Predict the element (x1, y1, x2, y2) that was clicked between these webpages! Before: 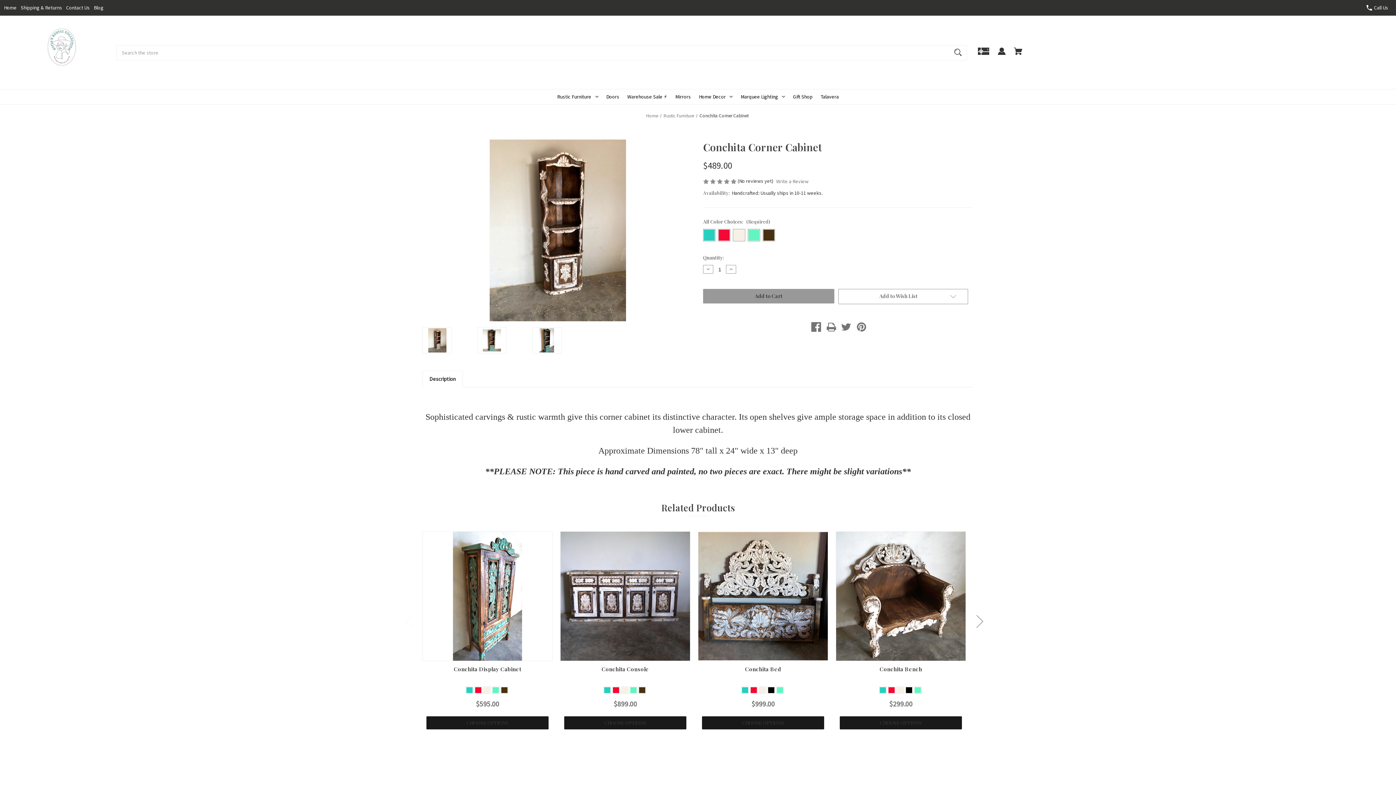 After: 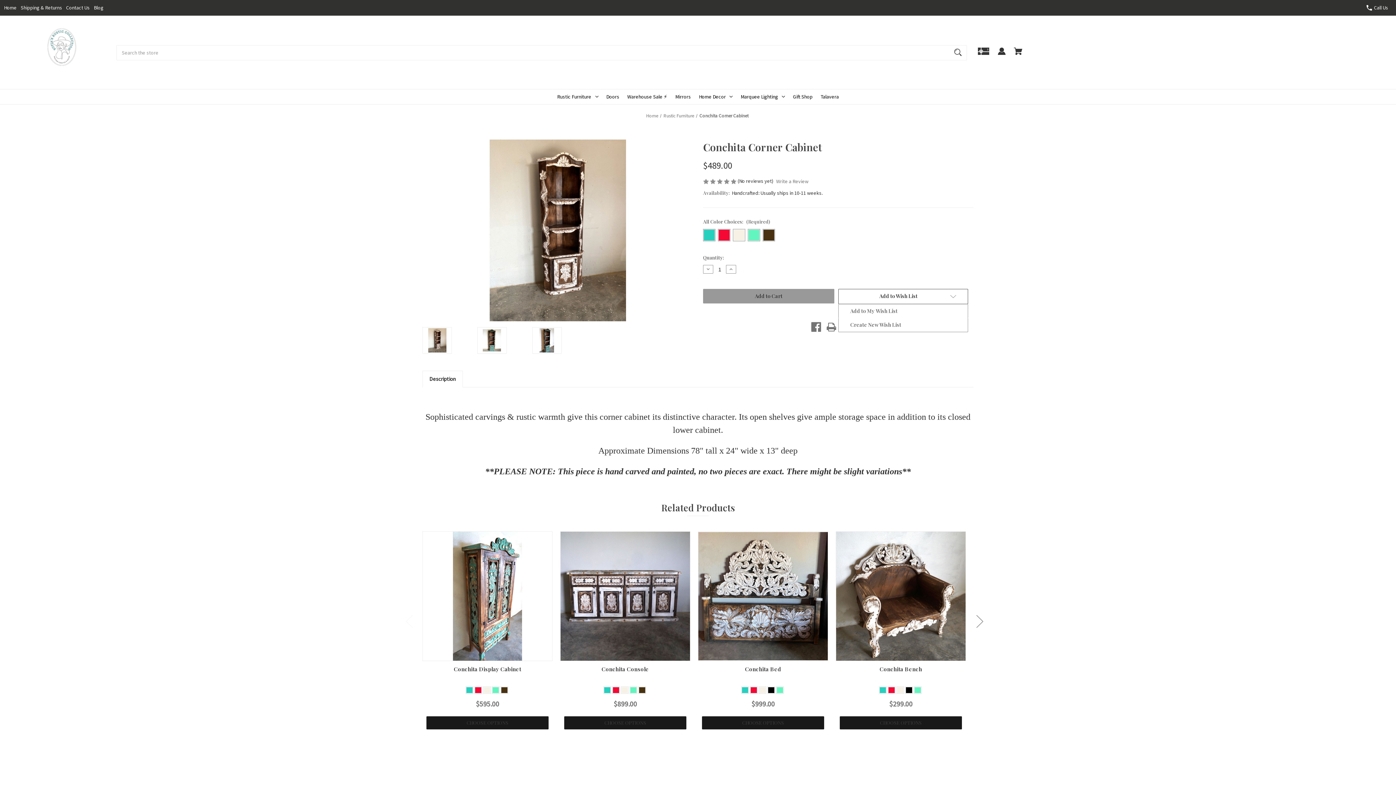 Action: bbox: (838, 289, 968, 304) label: Add to Wish List